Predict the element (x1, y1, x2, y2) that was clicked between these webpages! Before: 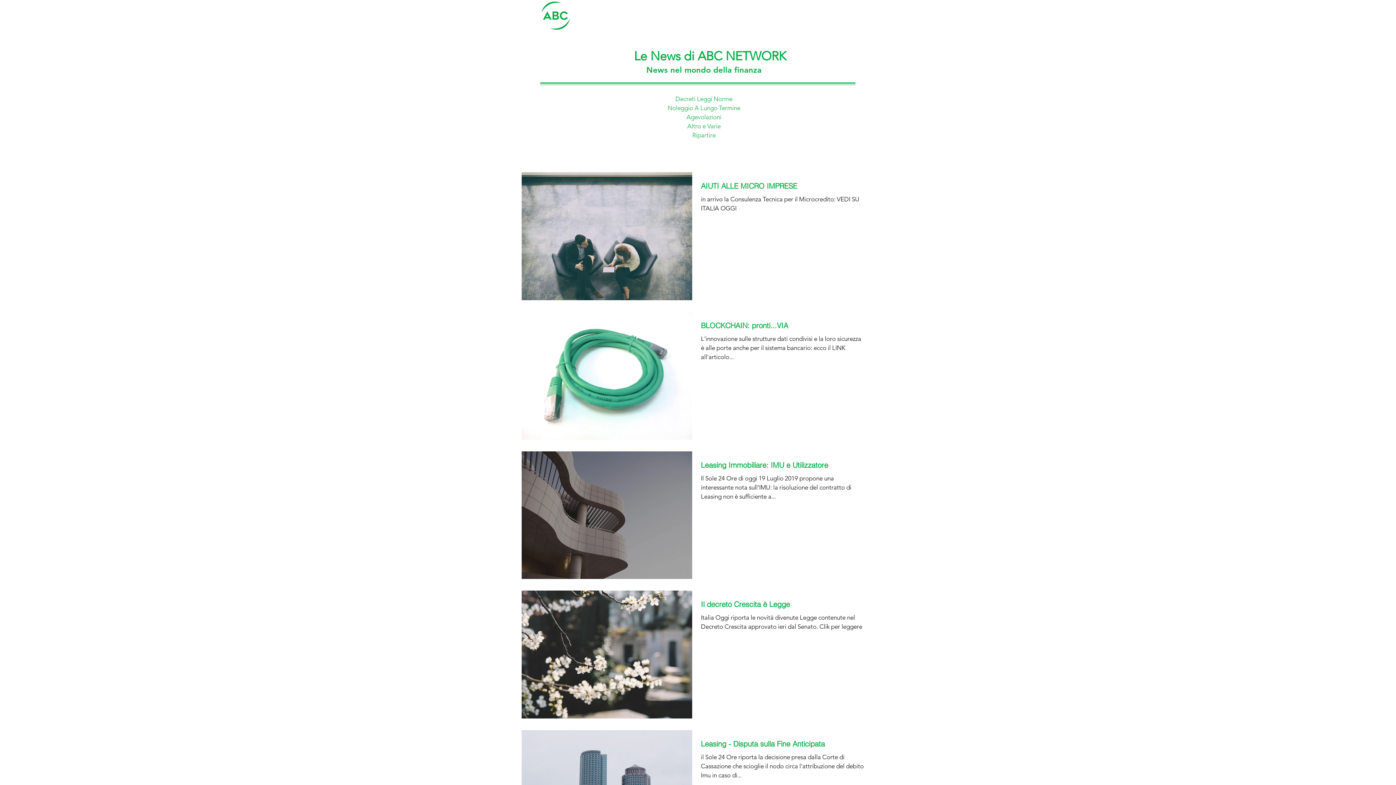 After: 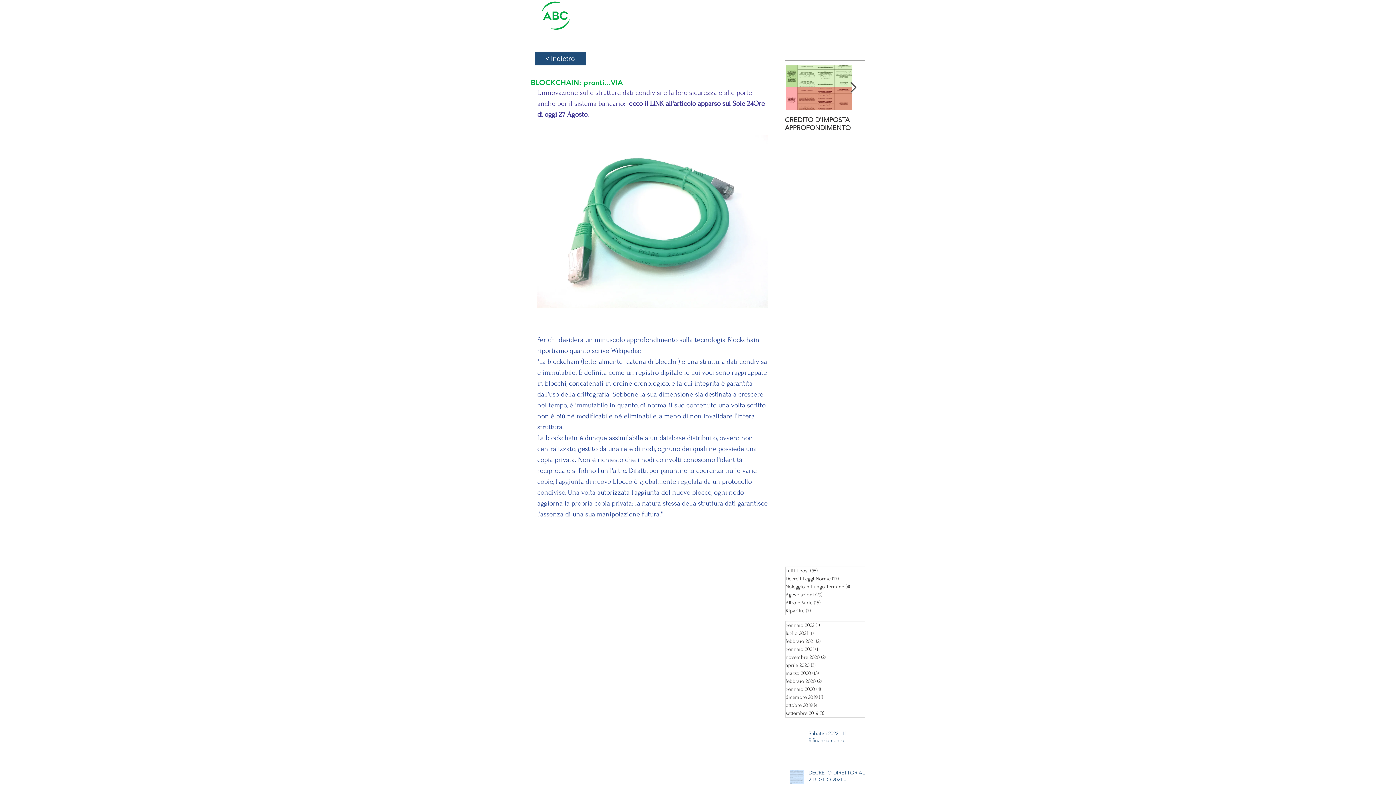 Action: bbox: (701, 320, 865, 334) label: BLOCKCHAIN: pronti...VIA